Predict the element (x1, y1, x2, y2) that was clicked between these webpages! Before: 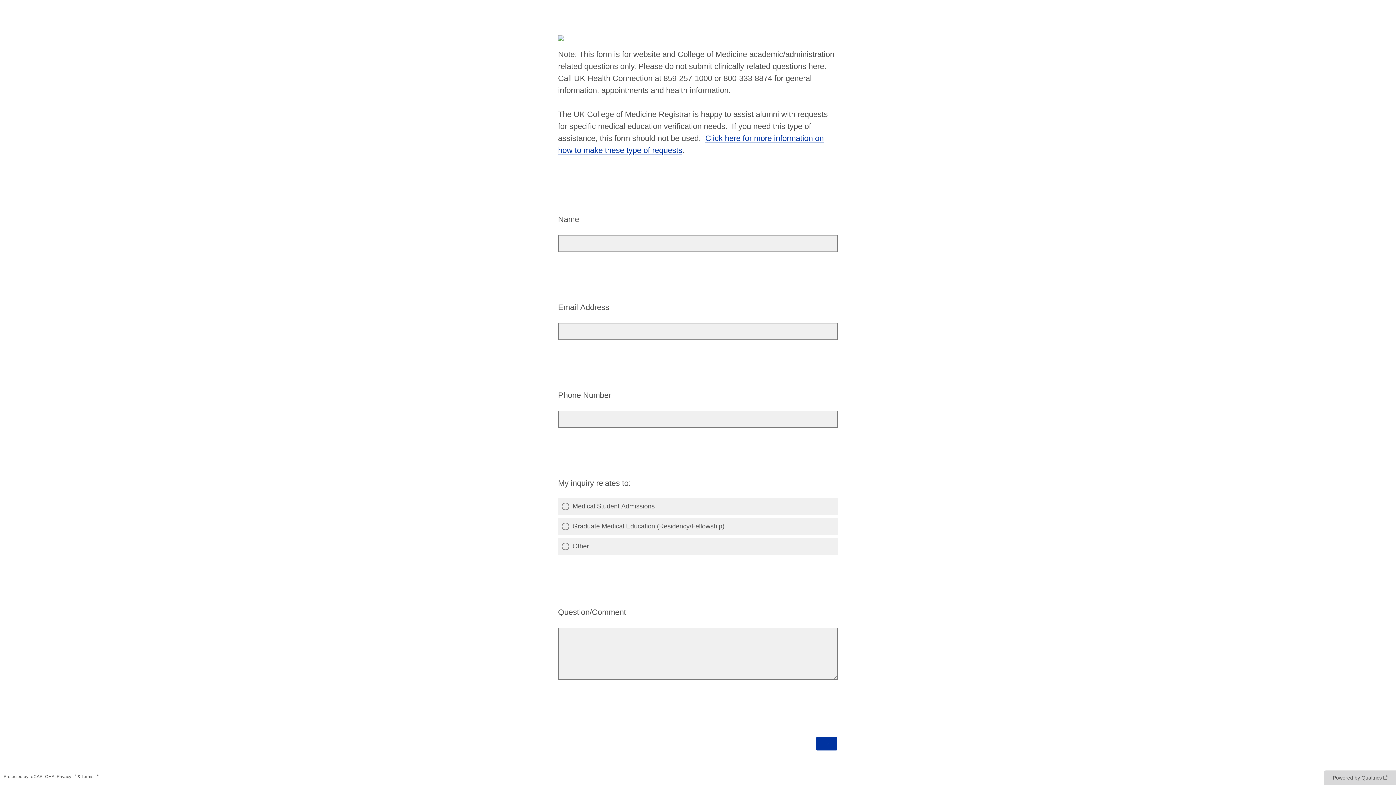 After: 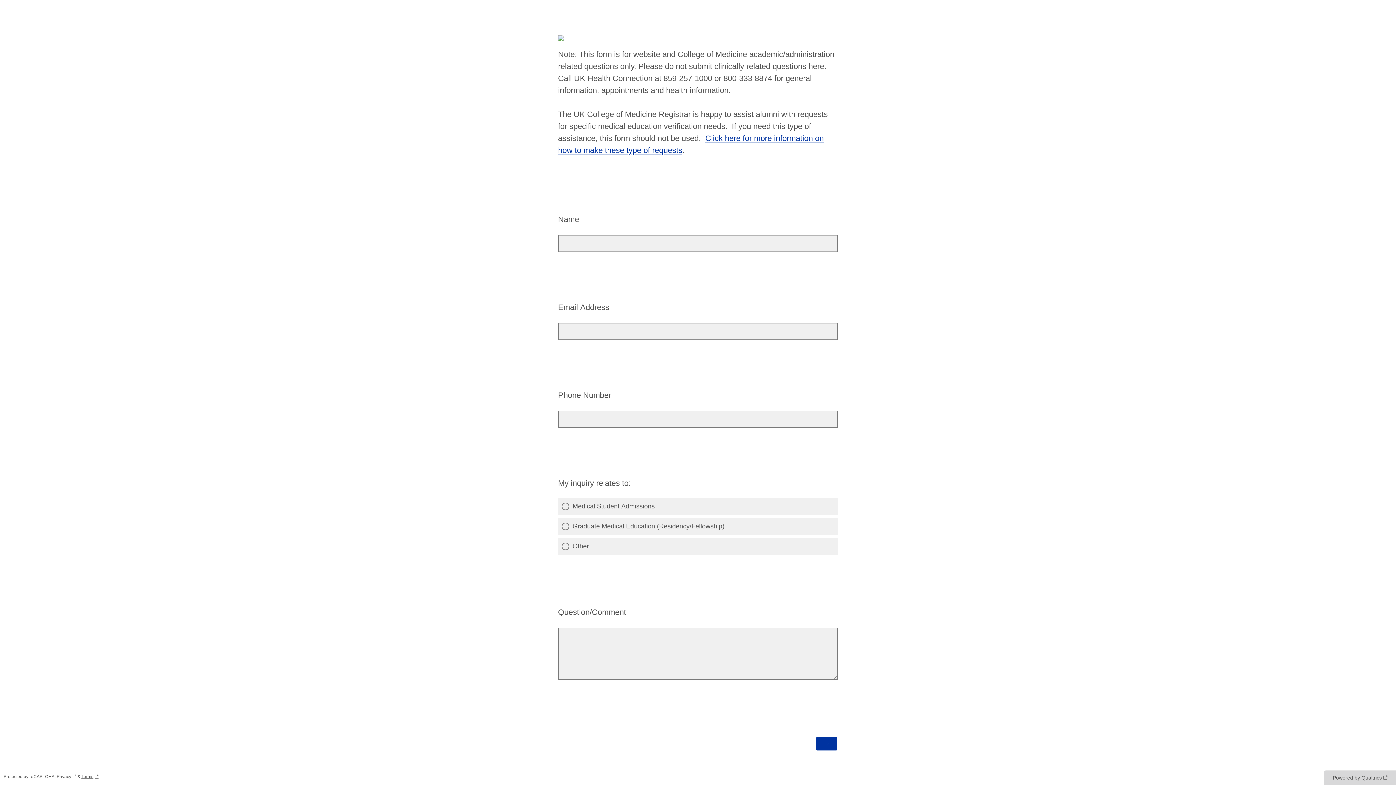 Action: label: Terms: Opens in a new tab bbox: (81, 774, 98, 779)